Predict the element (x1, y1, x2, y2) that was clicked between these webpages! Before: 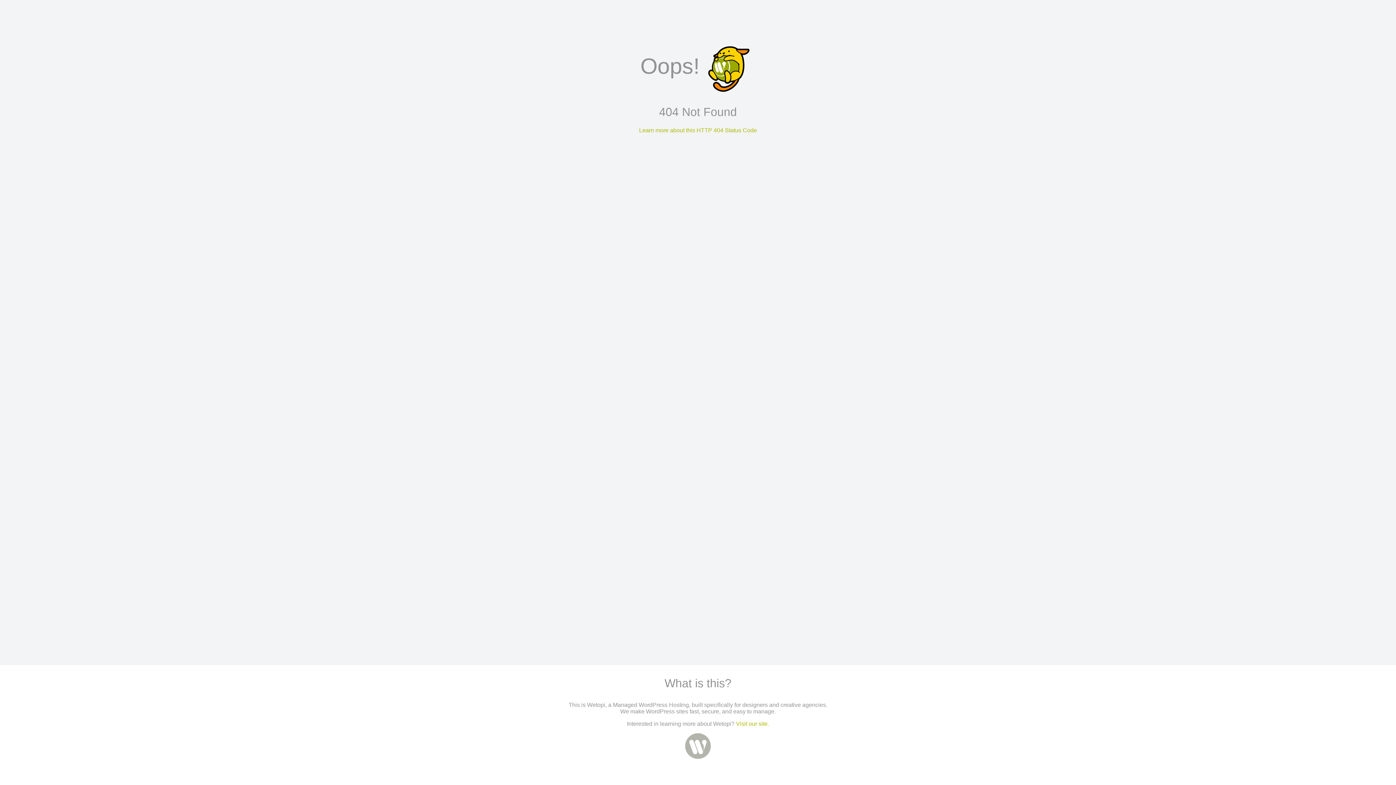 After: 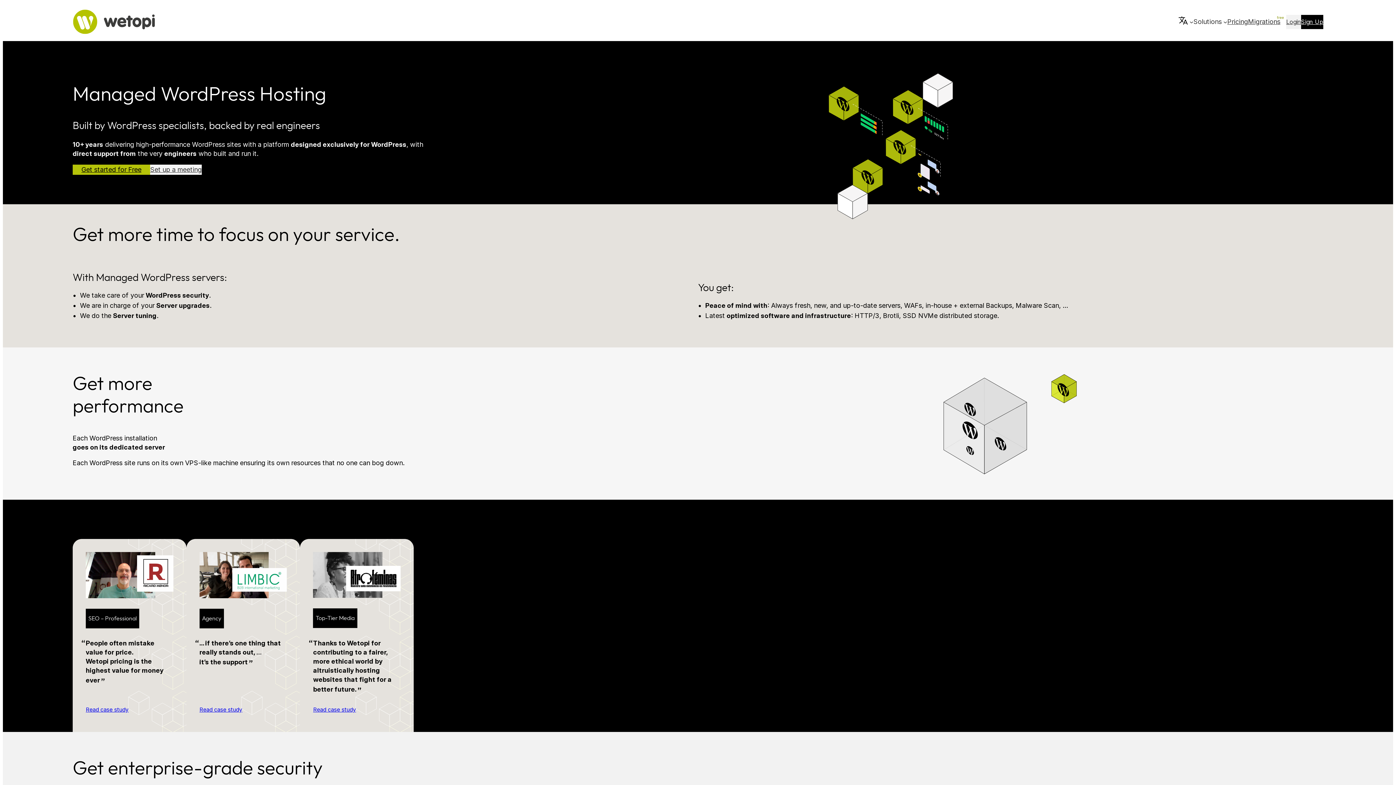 Action: label: Visit our site. bbox: (736, 721, 769, 727)